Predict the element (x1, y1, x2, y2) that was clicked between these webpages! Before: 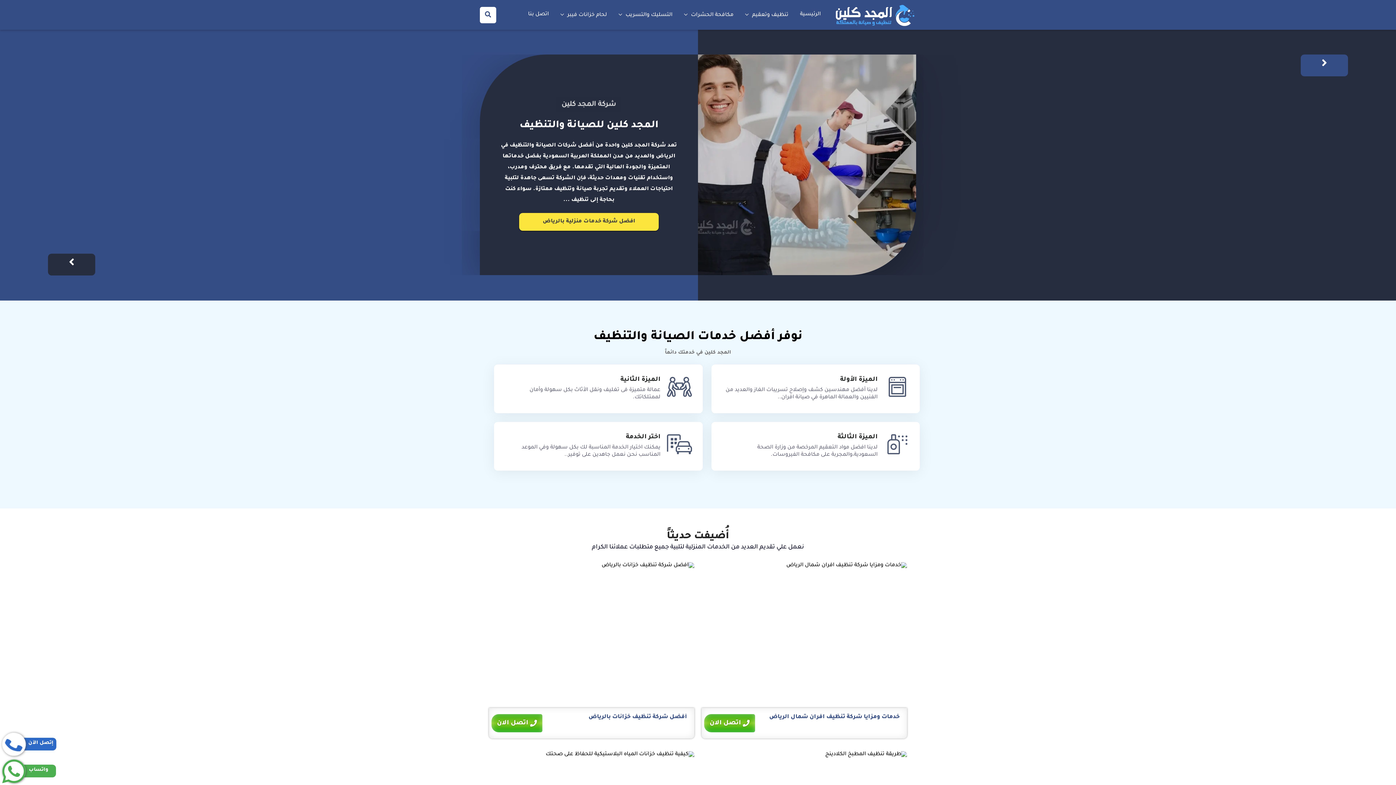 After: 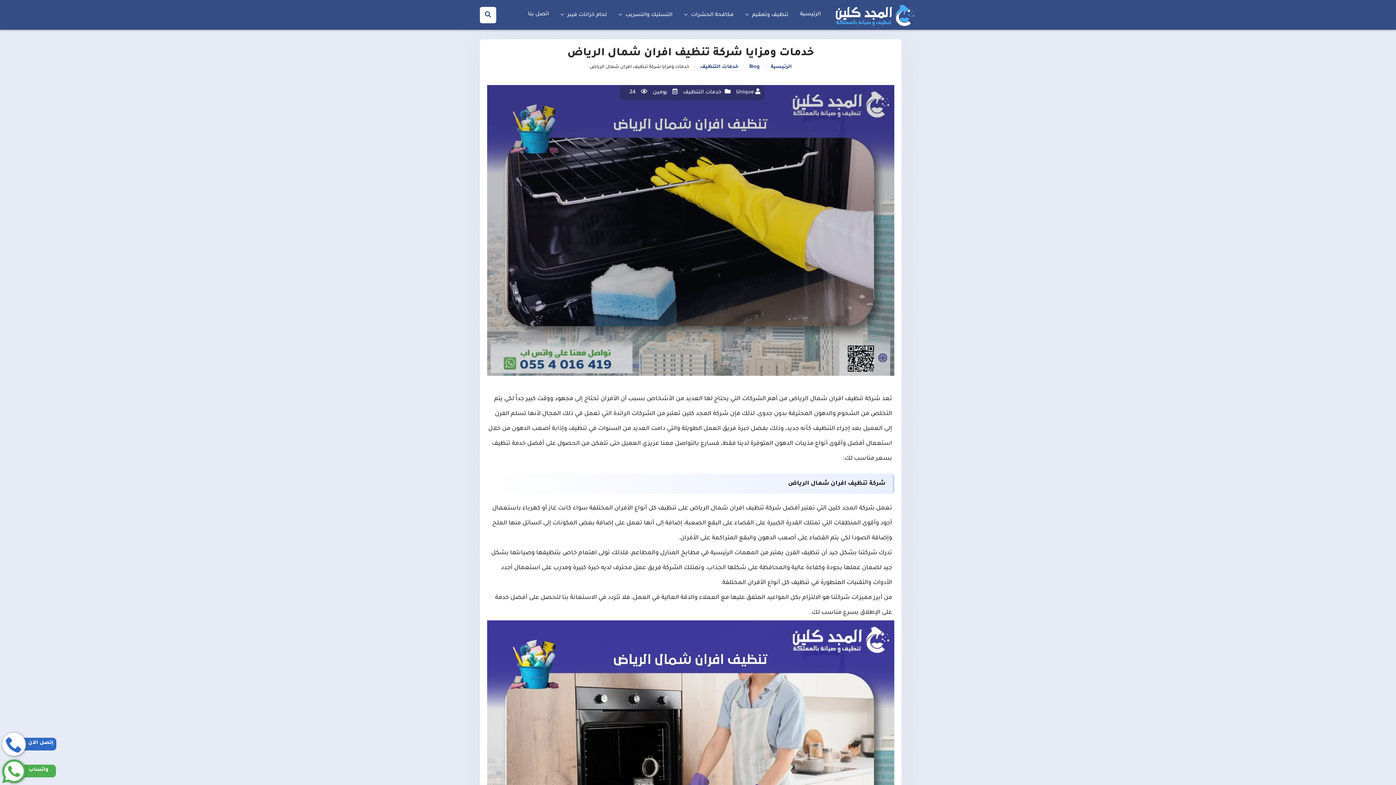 Action: bbox: (786, 563, 907, 569)